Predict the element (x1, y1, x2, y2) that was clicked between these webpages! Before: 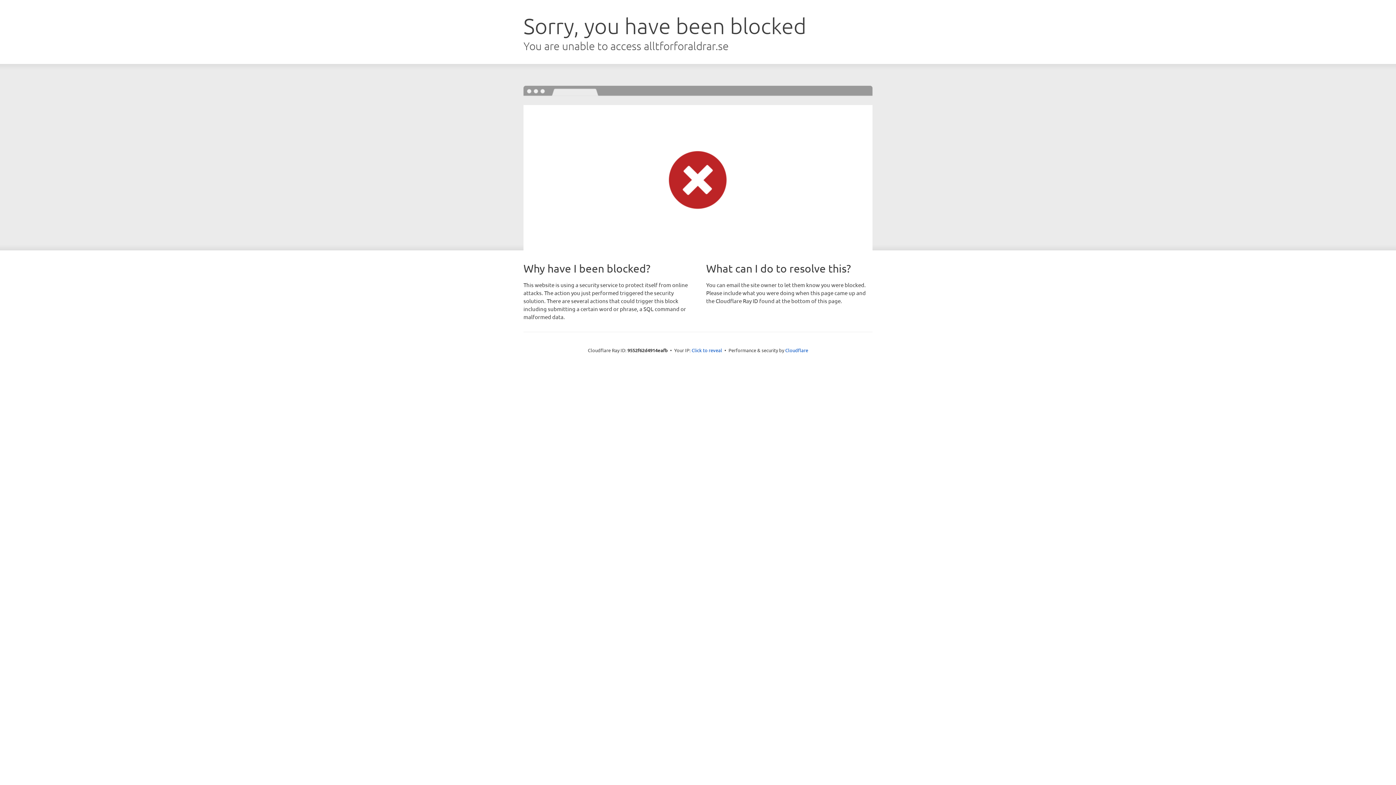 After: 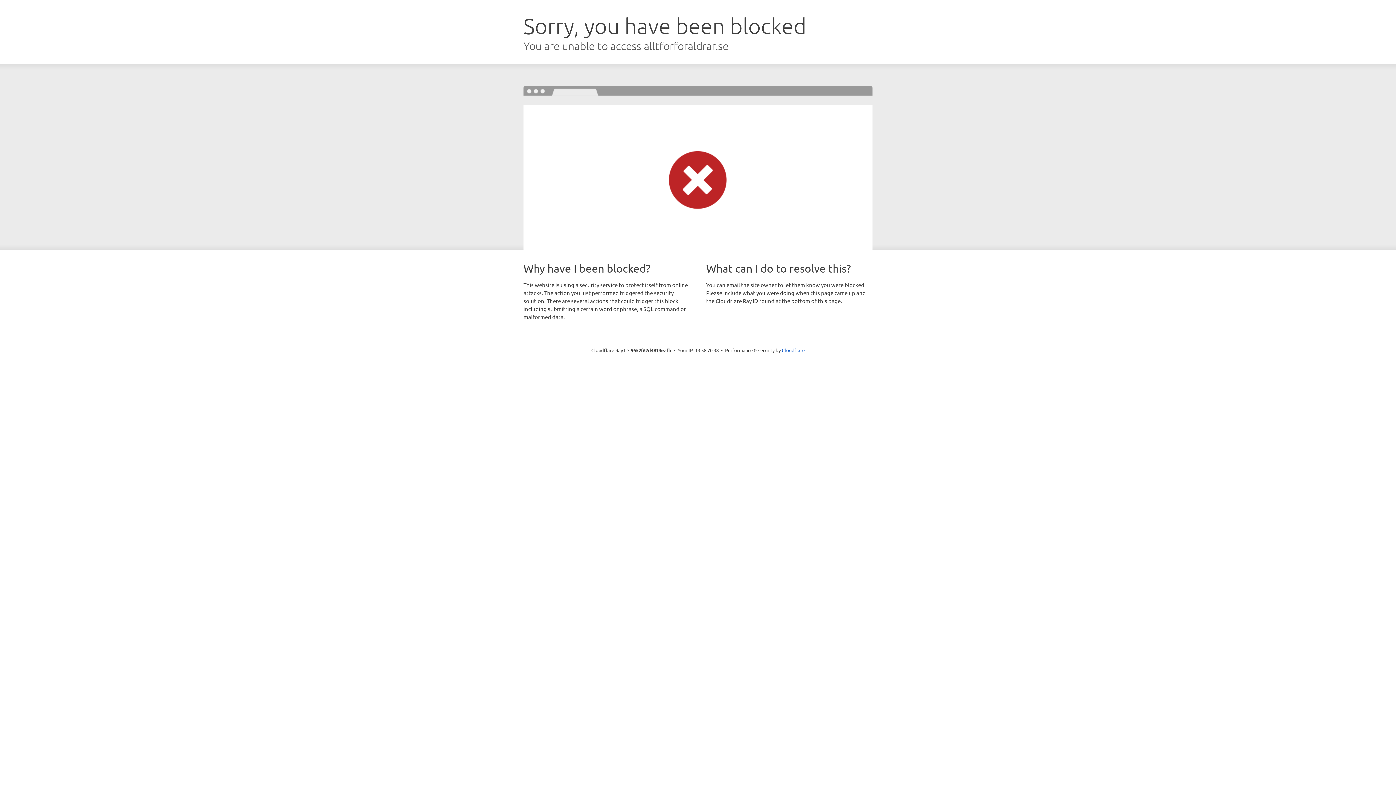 Action: bbox: (691, 346, 722, 353) label: Click to reveal